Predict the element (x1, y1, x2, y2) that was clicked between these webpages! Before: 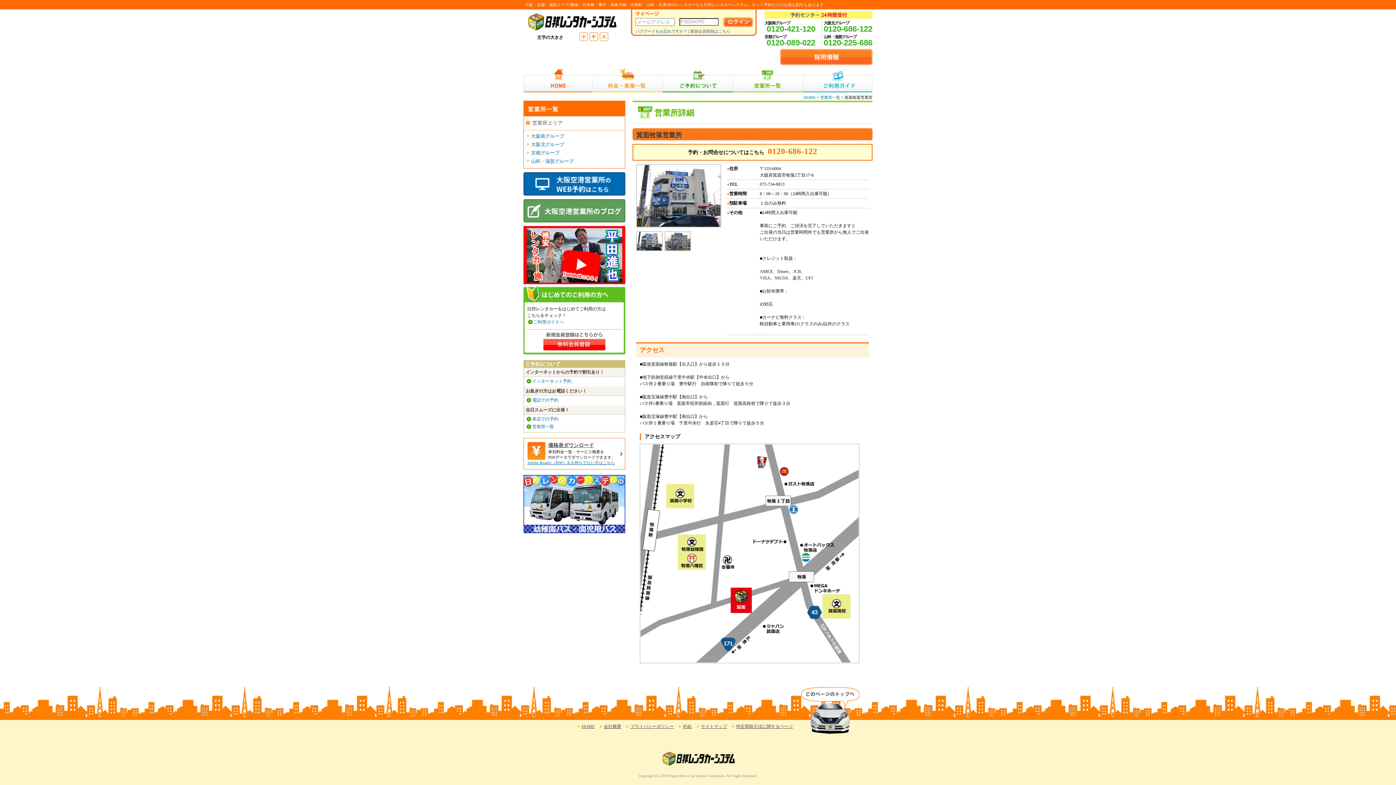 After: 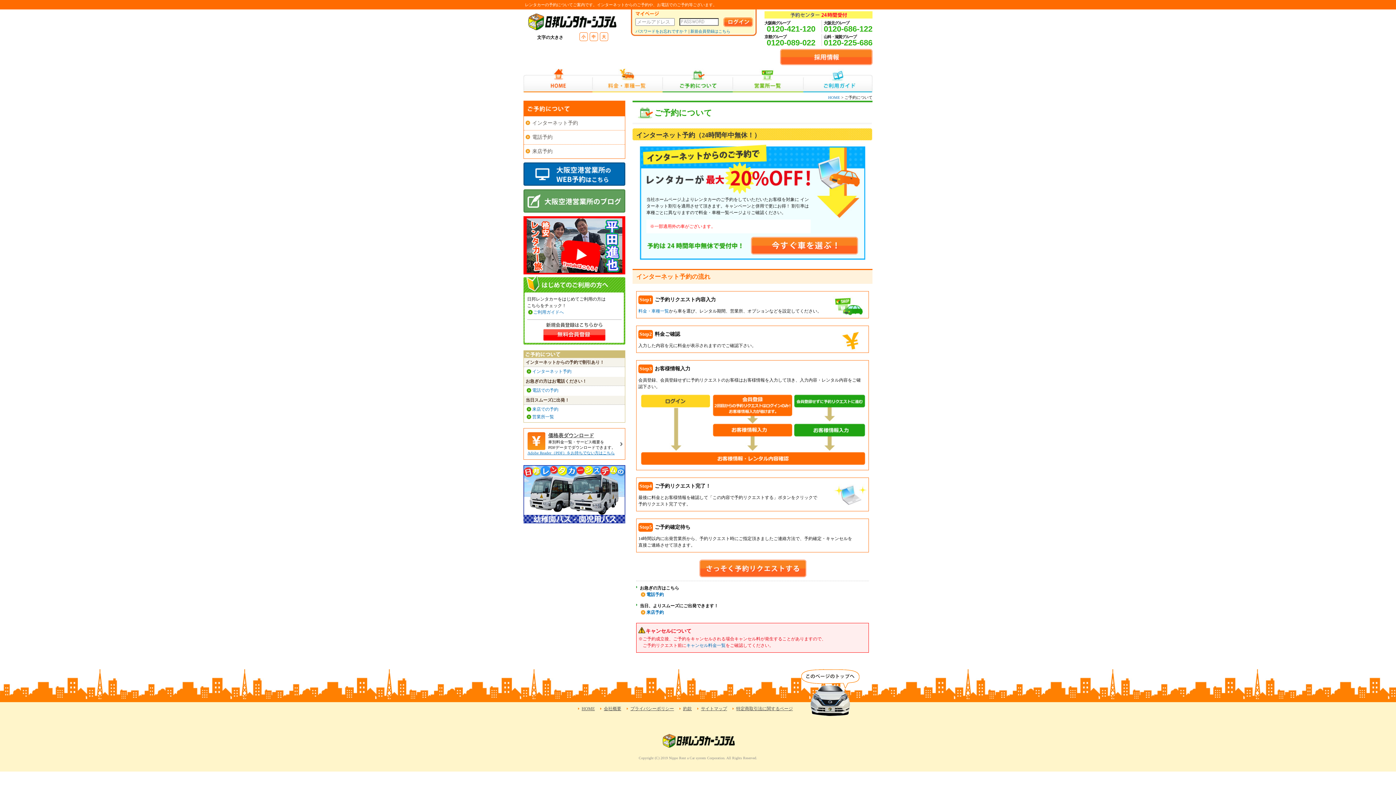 Action: label: インターネット予約 bbox: (532, 378, 571, 384)